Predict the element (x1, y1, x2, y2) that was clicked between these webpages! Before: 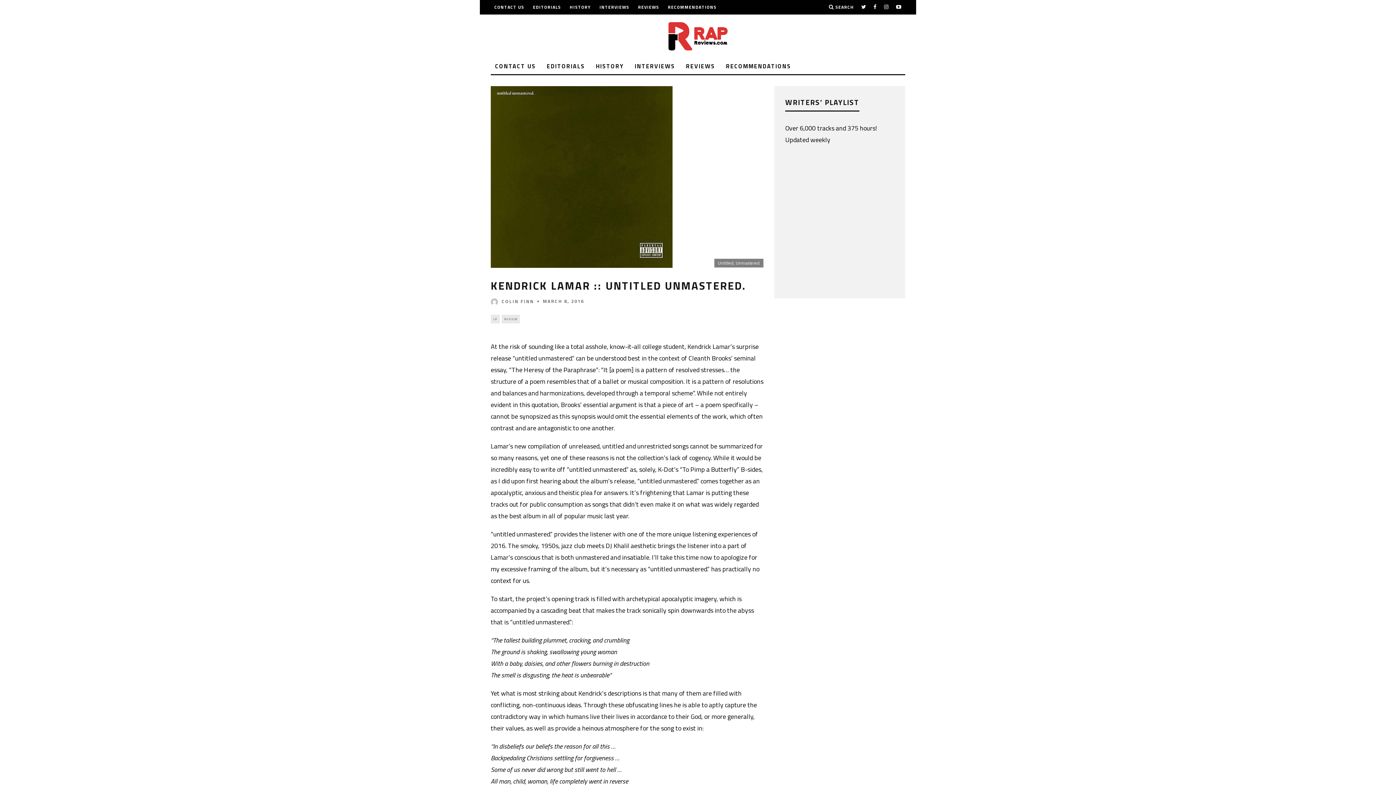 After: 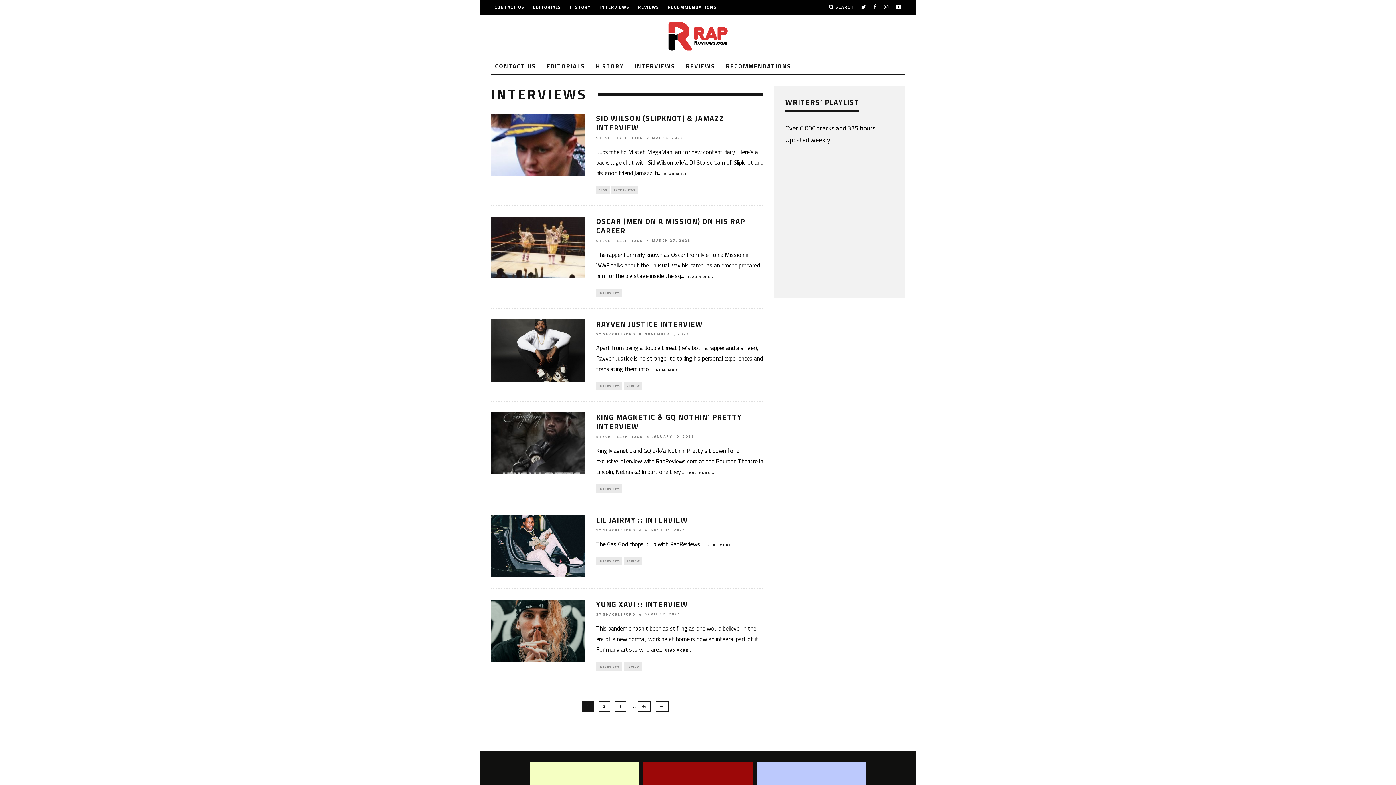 Action: bbox: (599, 0, 629, 14) label: INTERVIEWS